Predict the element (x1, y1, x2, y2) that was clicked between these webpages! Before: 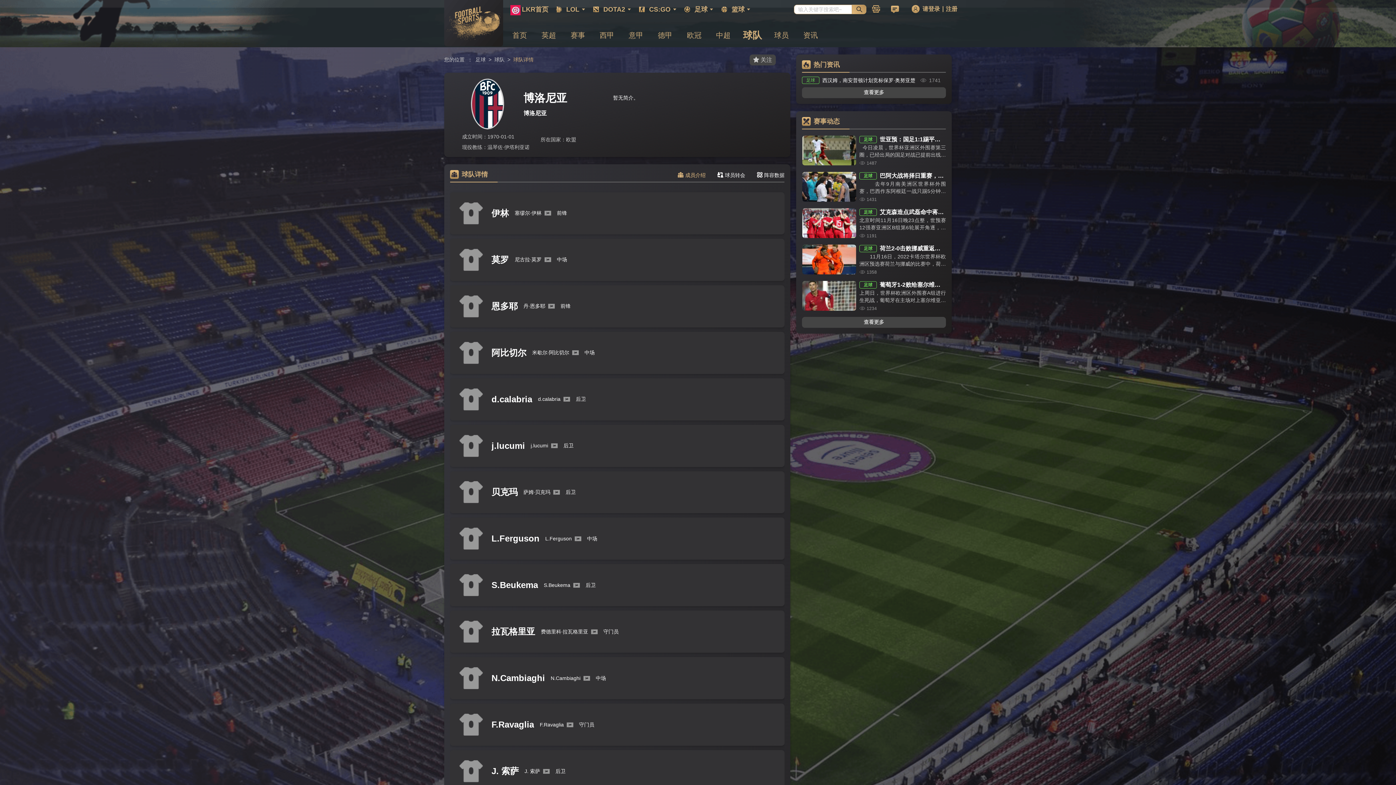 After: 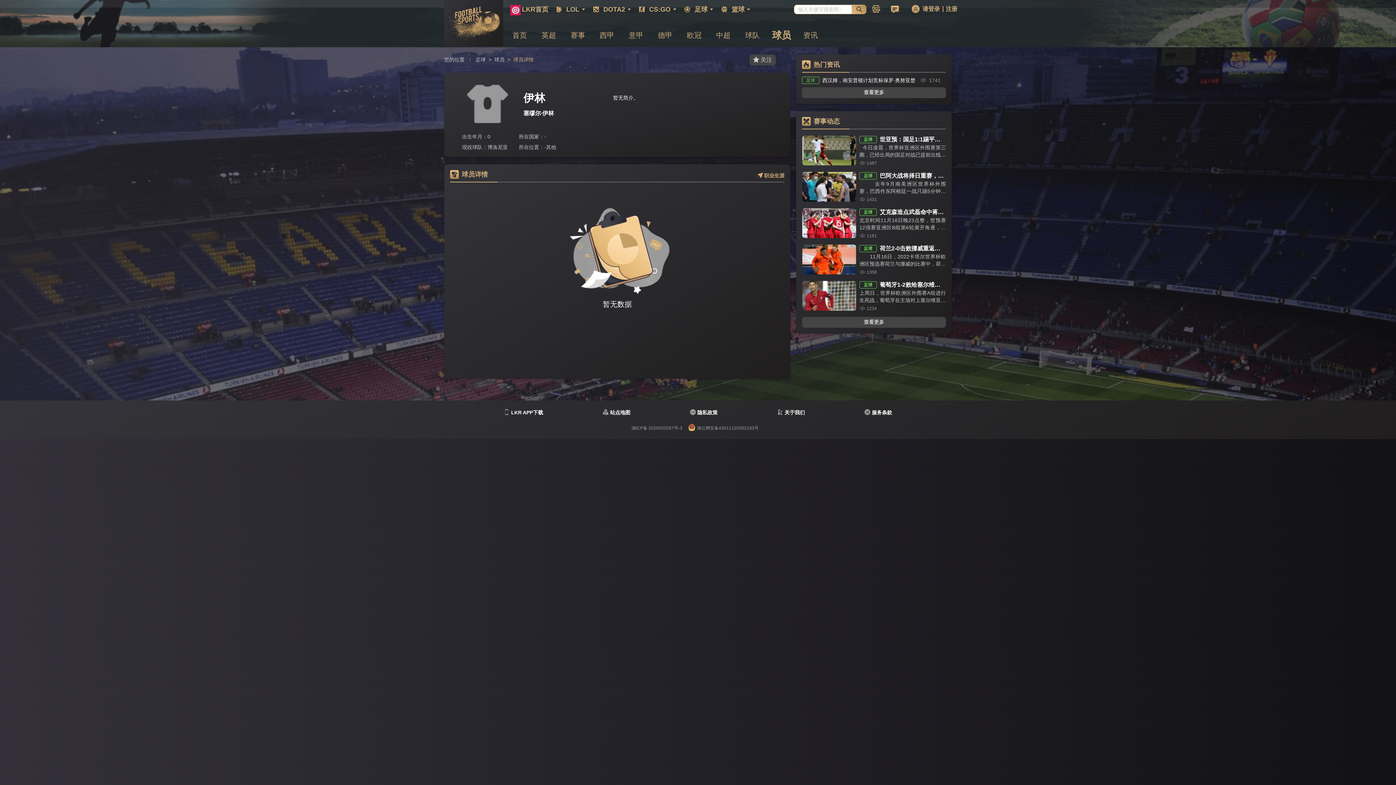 Action: bbox: (450, 192, 784, 234) label: 伊林
塞缪尔·伊林
前锋